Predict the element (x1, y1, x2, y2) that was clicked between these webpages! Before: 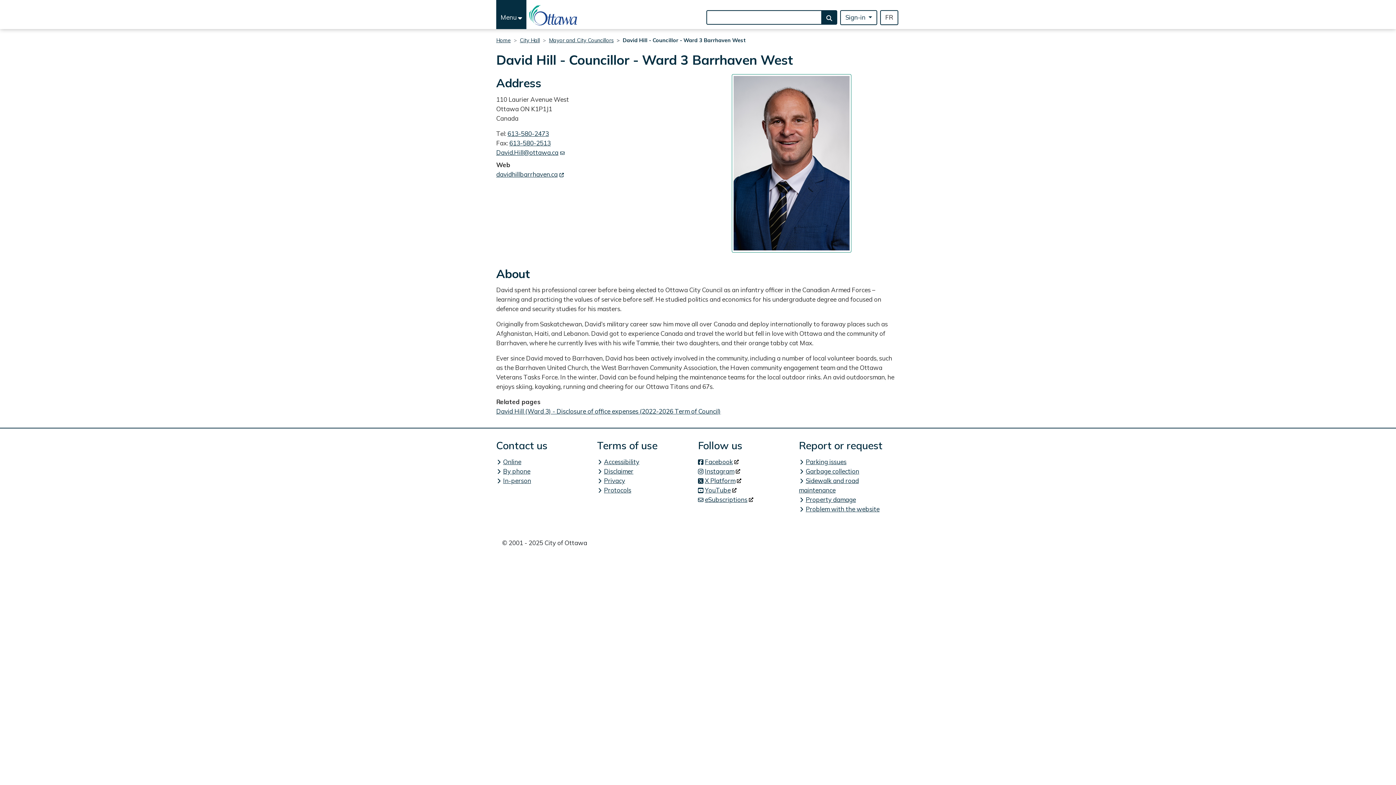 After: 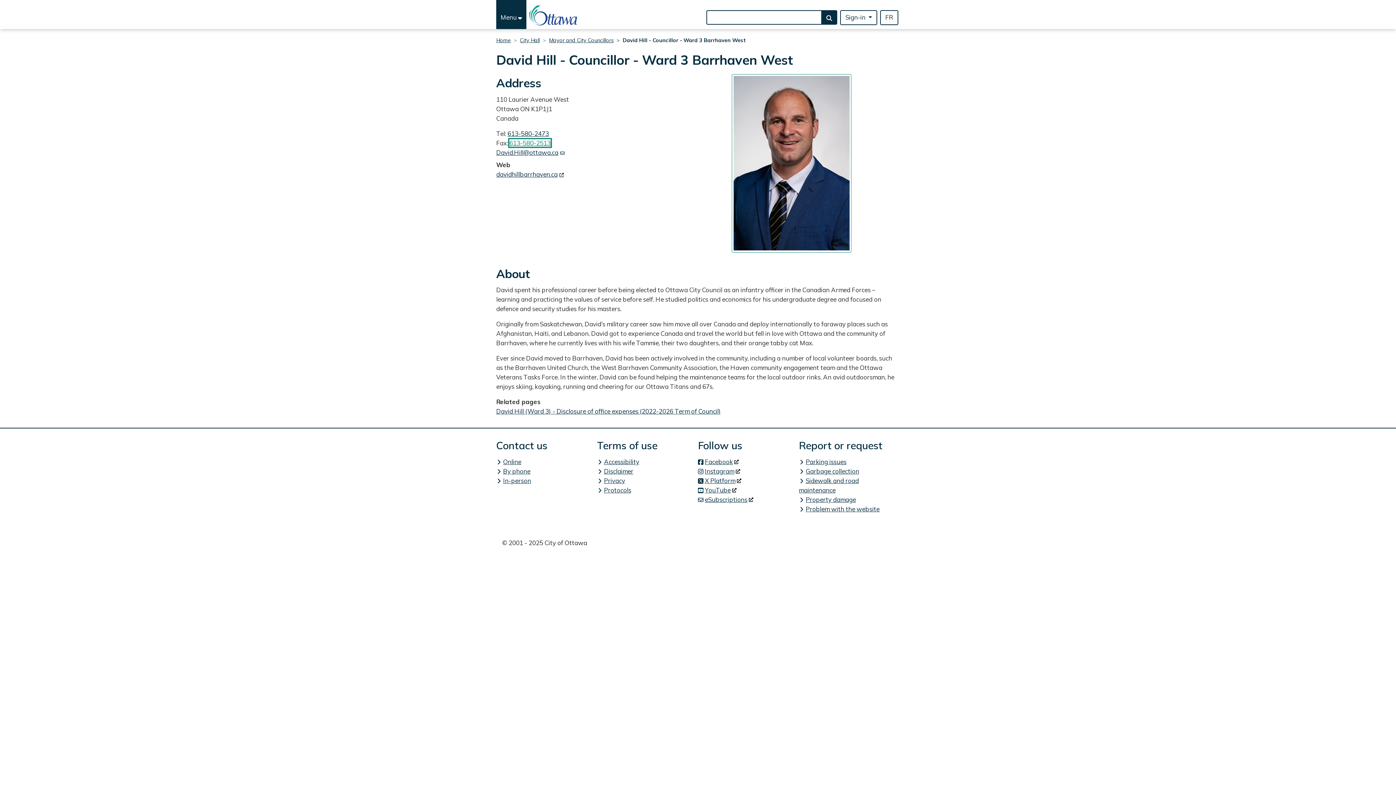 Action: bbox: (509, 139, 550, 146) label: 613-580-2513